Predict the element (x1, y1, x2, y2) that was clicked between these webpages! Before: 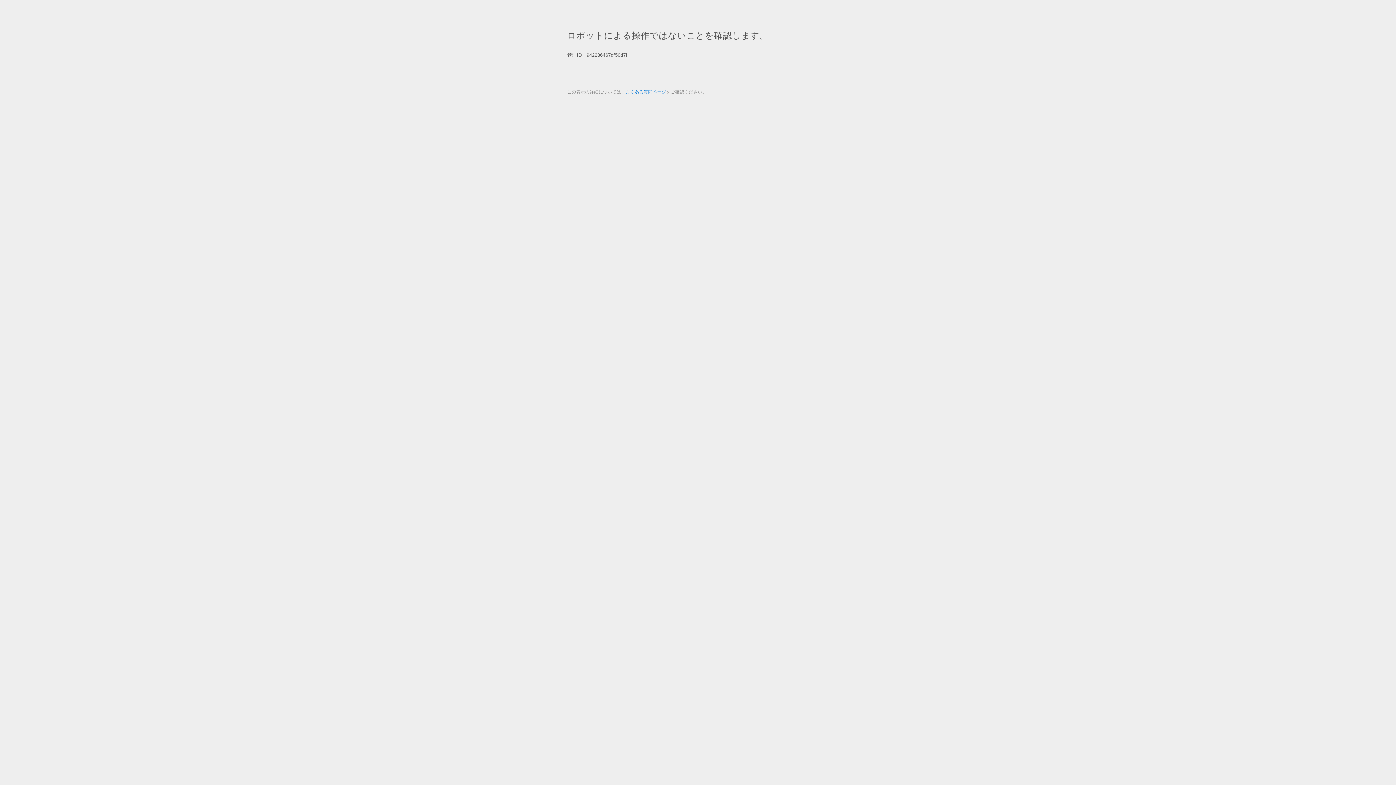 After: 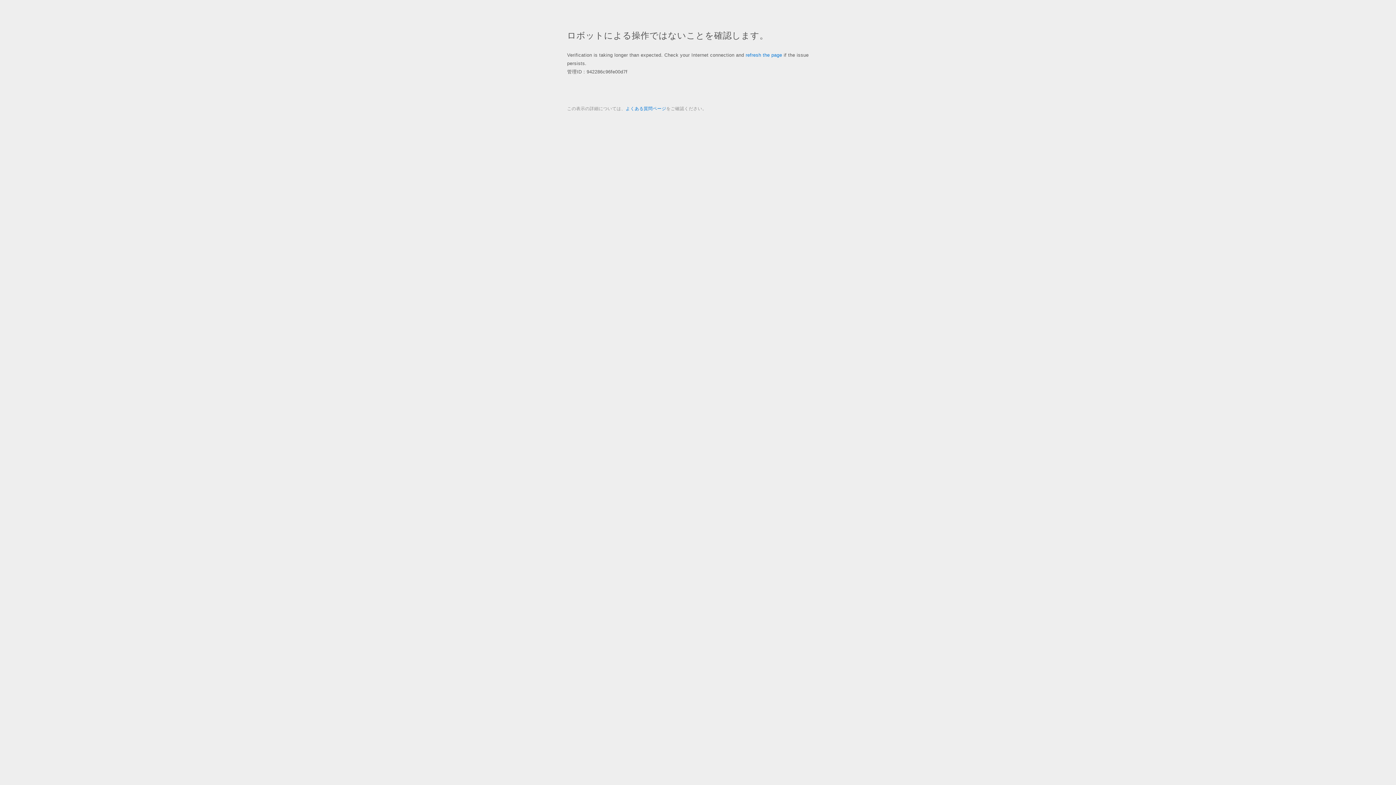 Action: label: よくある質問ページ bbox: (625, 89, 666, 94)